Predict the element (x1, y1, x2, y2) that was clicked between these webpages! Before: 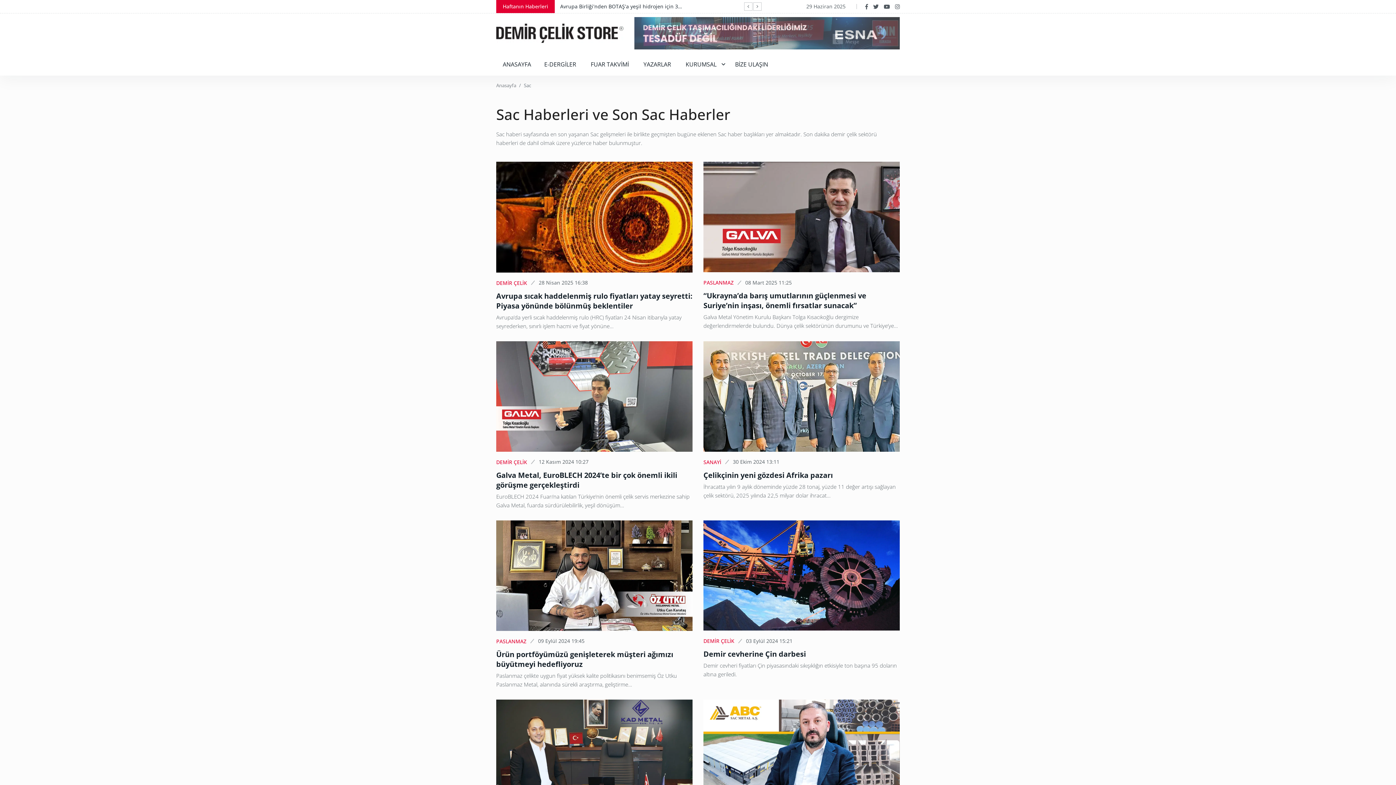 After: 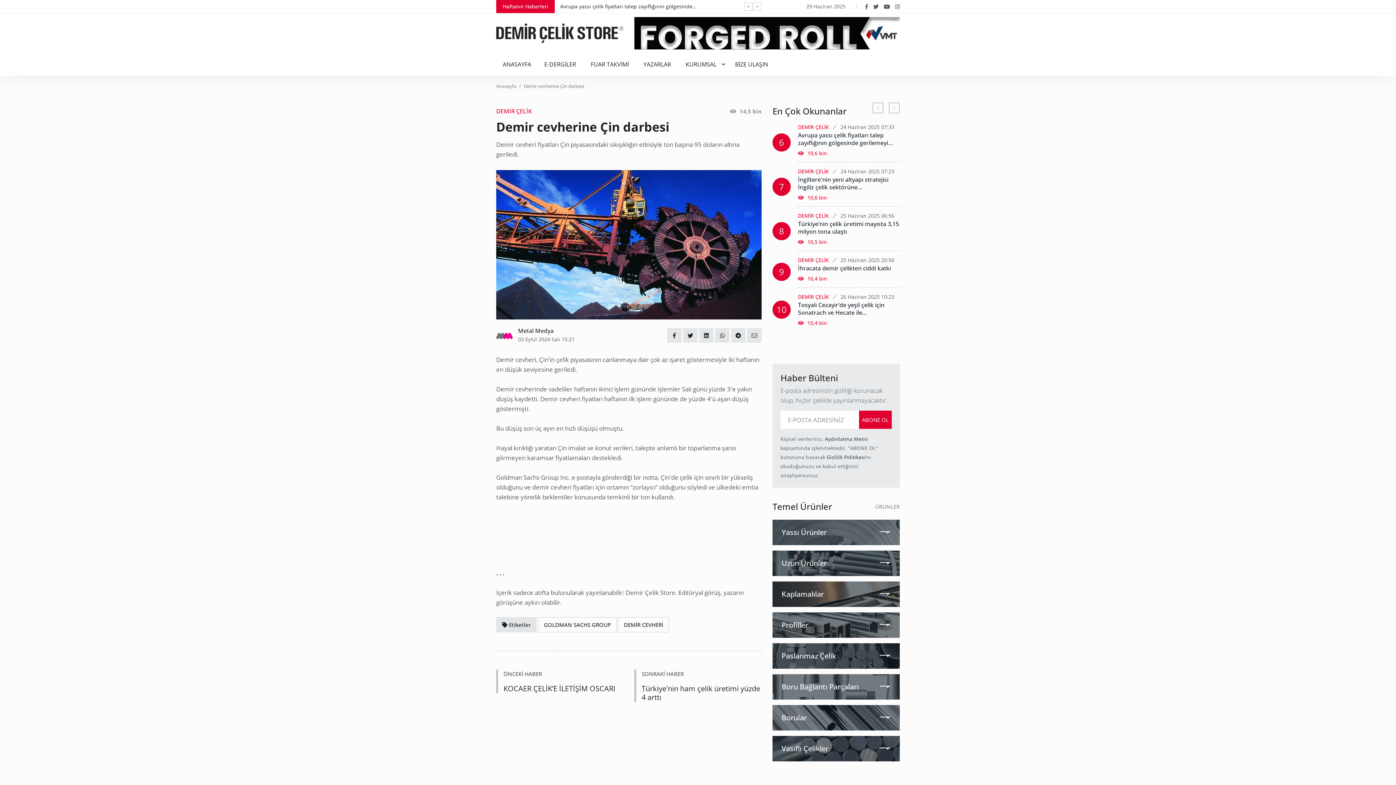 Action: bbox: (703, 520, 900, 631)